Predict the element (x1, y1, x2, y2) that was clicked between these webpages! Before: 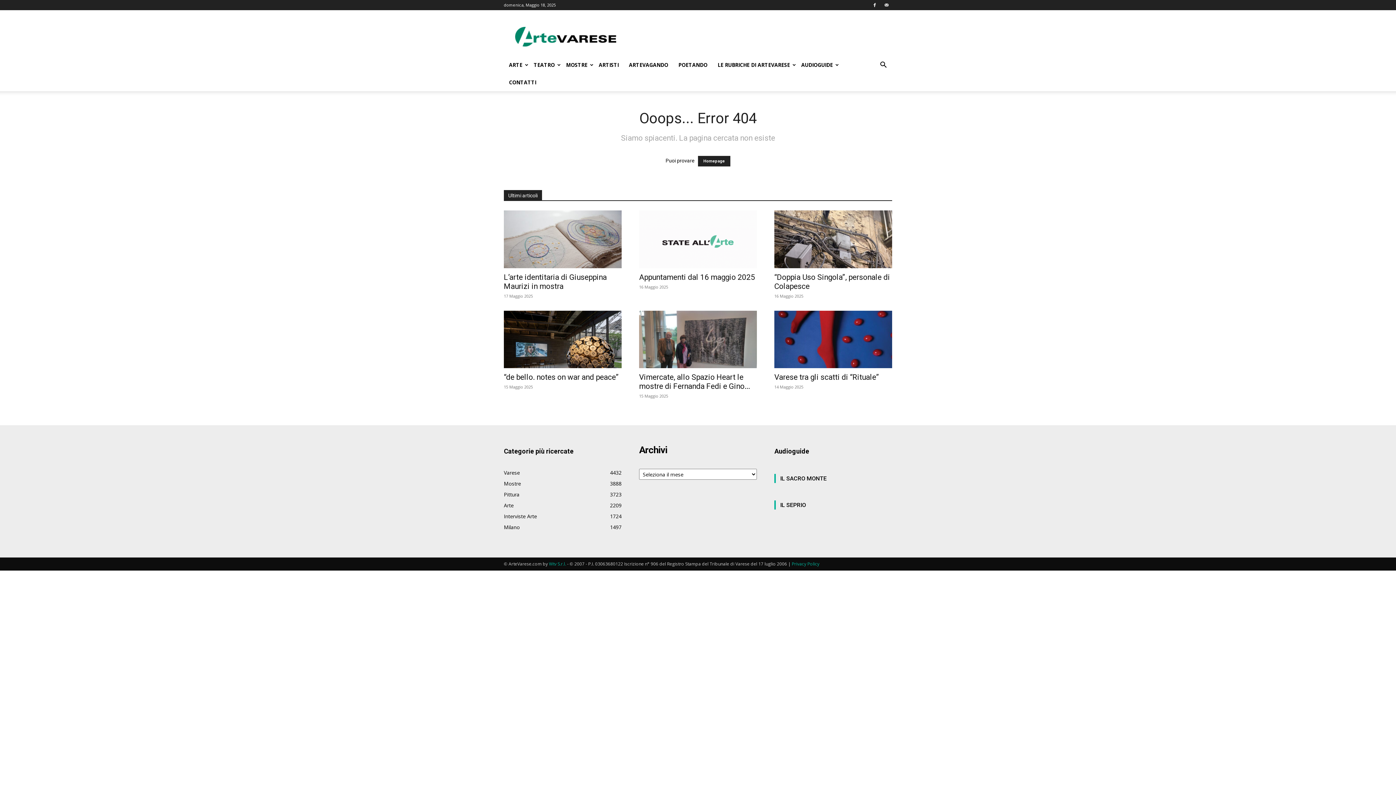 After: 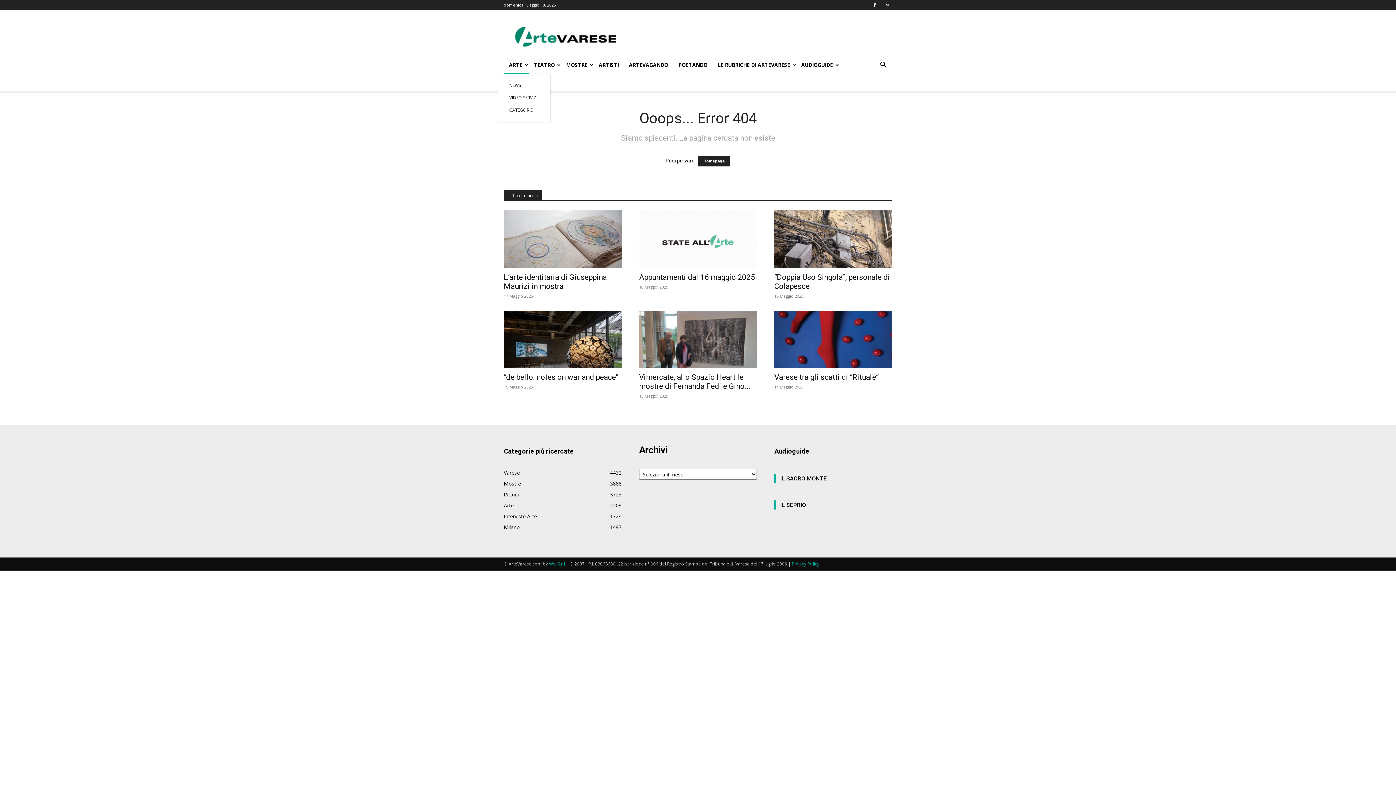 Action: label: ARTE bbox: (504, 56, 528, 73)